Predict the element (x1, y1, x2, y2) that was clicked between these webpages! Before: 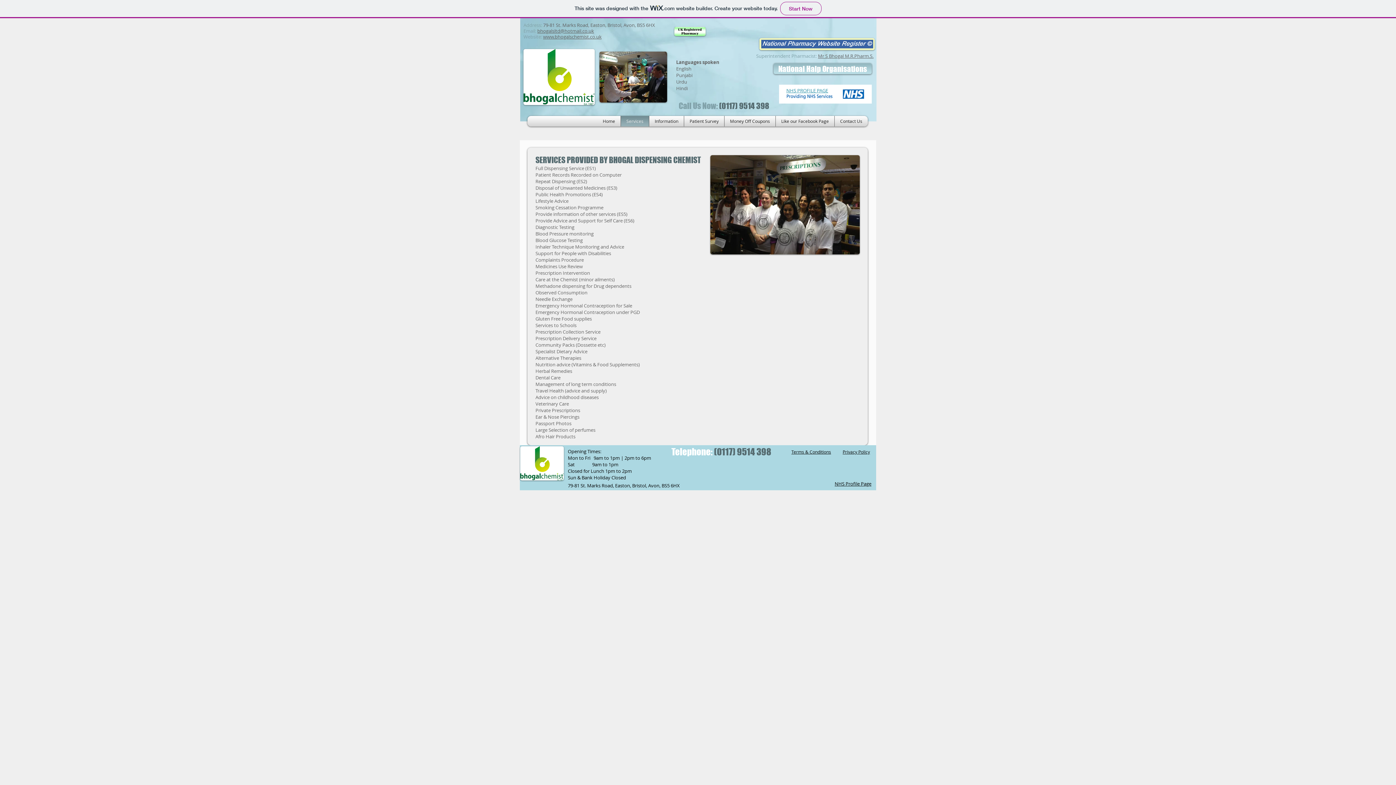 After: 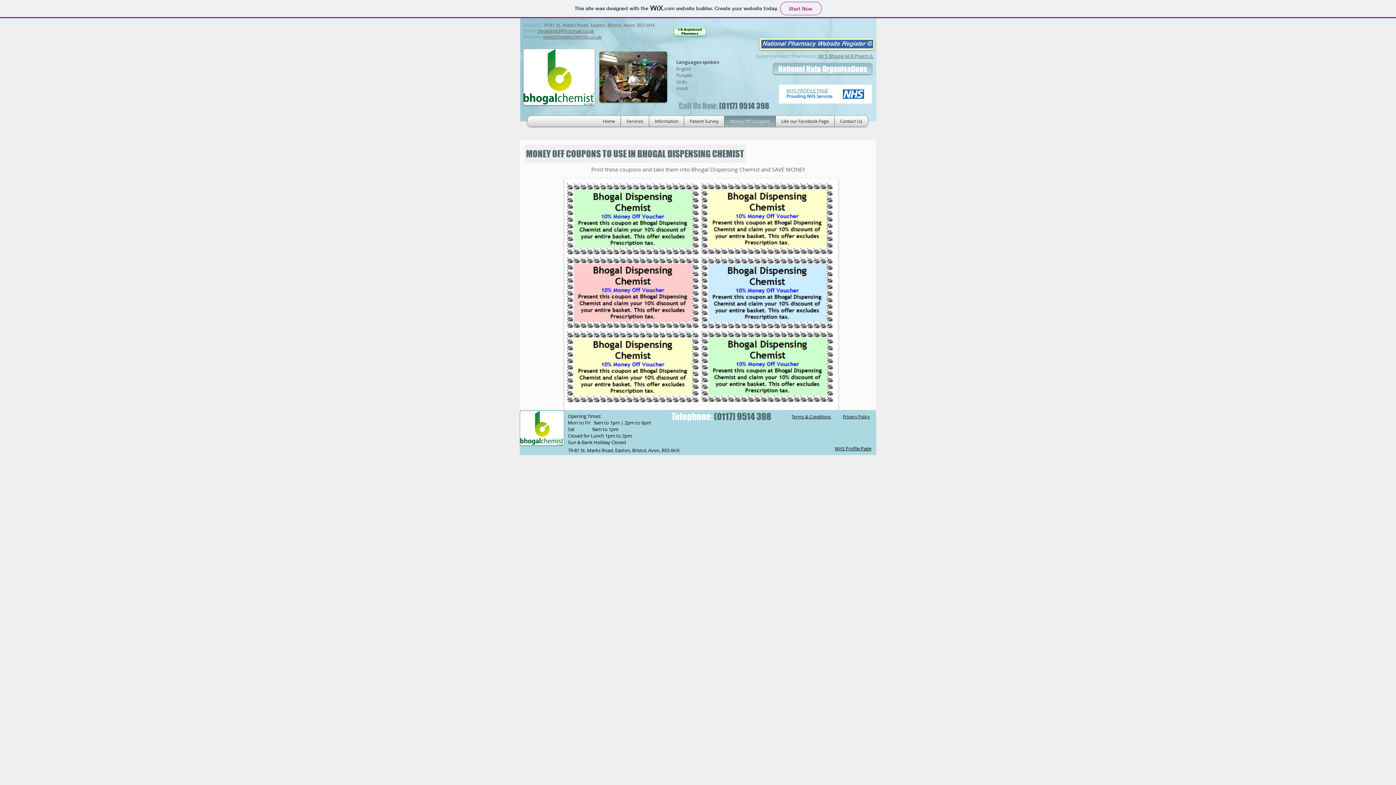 Action: label: Money Off Coupons bbox: (726, 116, 773, 126)